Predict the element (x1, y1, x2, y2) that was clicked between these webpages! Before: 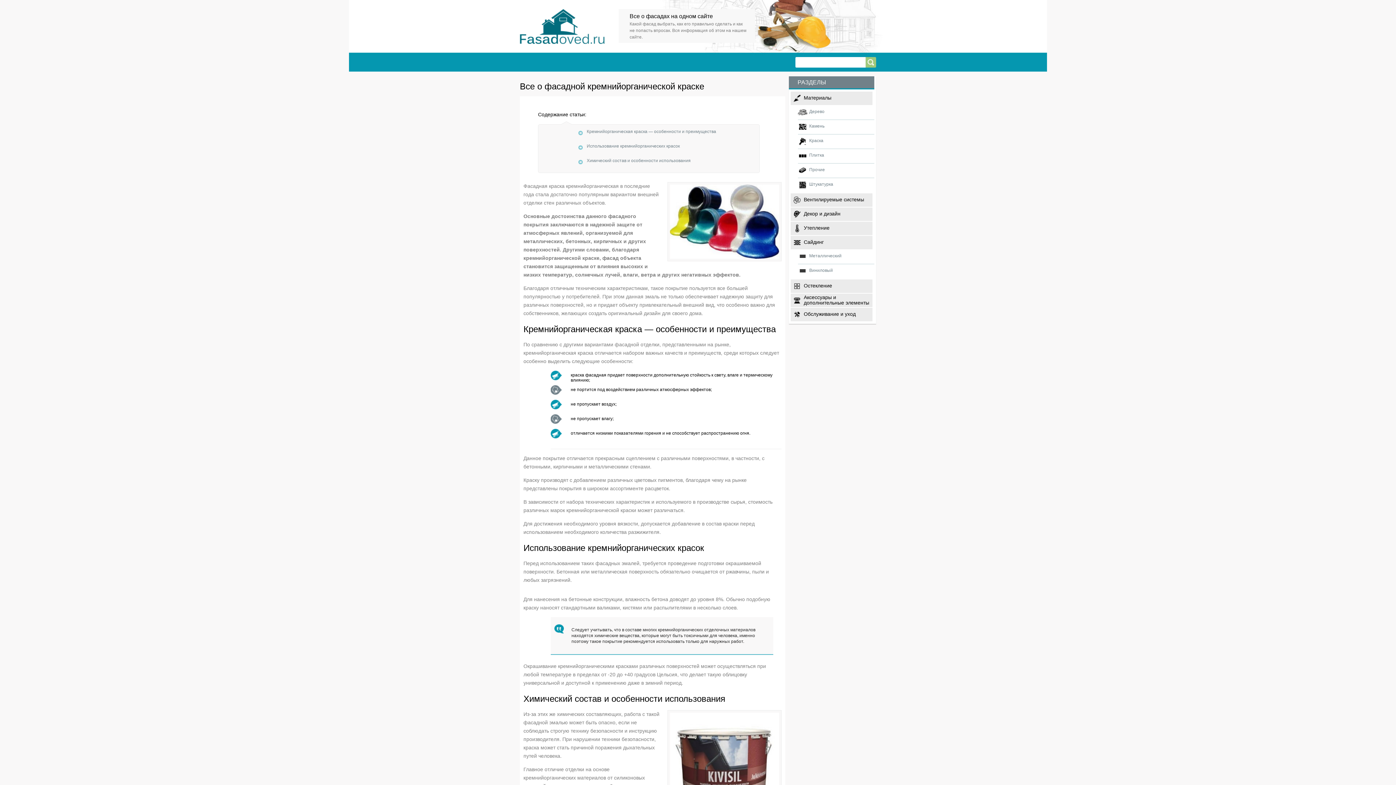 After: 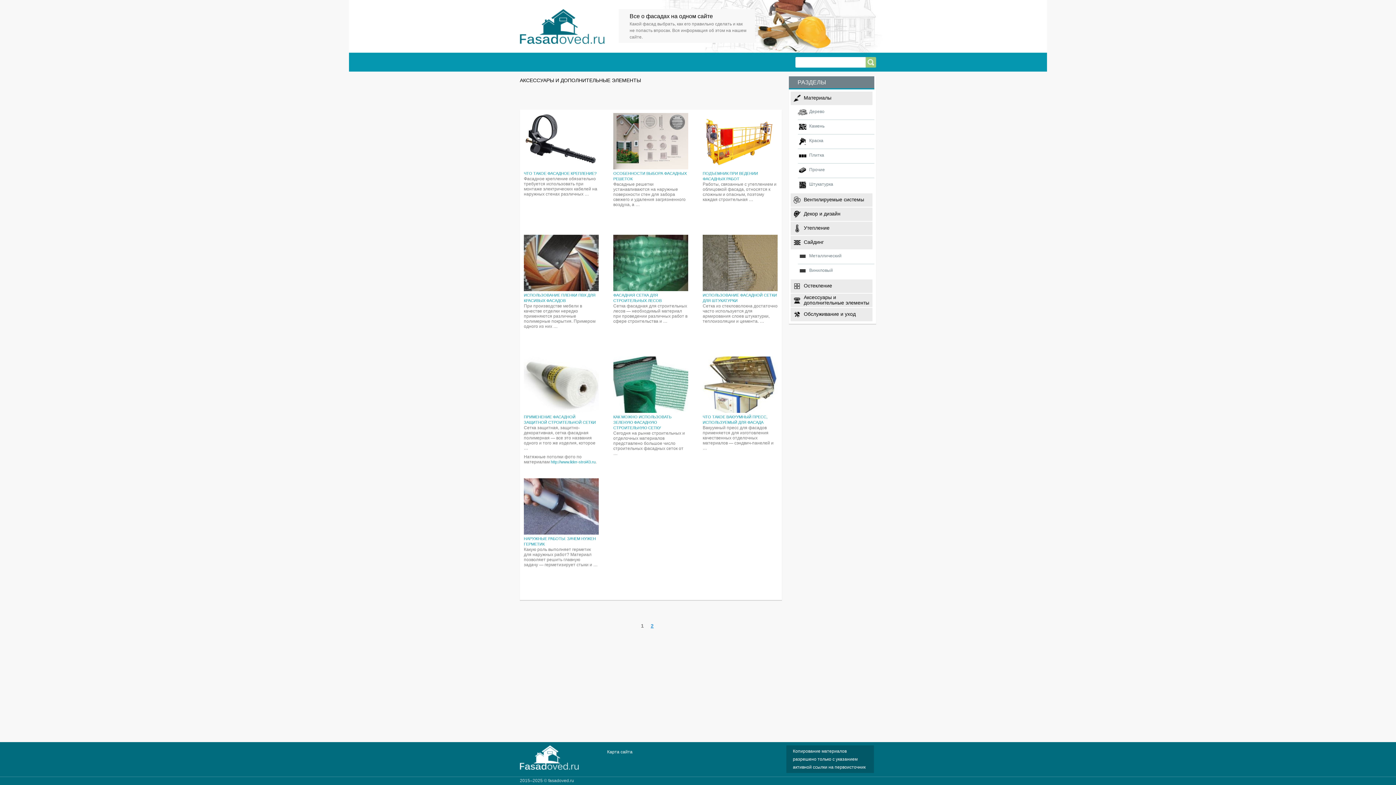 Action: label: Аксессуары и дополнительные элементы bbox: (804, 293, 871, 306)